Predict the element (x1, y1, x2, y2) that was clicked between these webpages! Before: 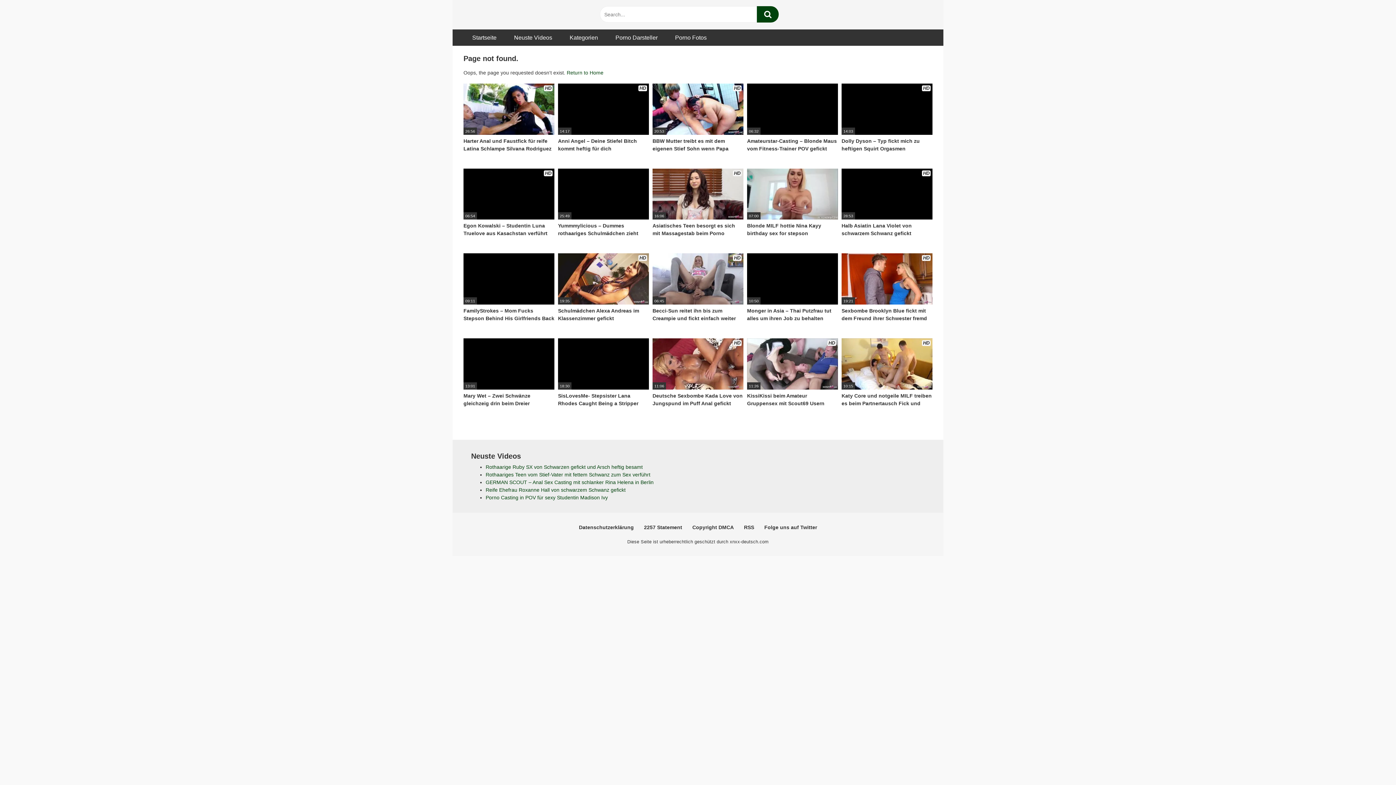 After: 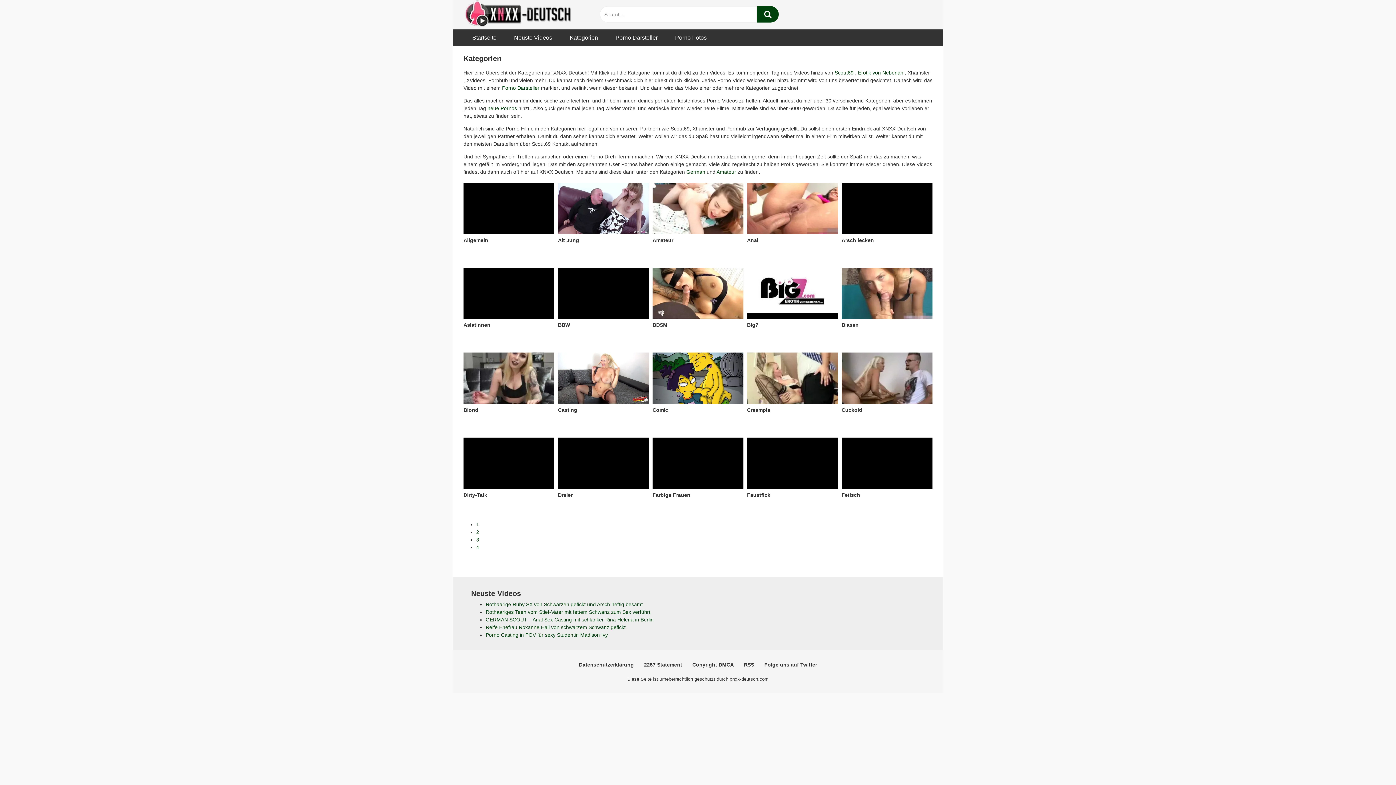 Action: label: Kategorien bbox: (561, 29, 606, 45)